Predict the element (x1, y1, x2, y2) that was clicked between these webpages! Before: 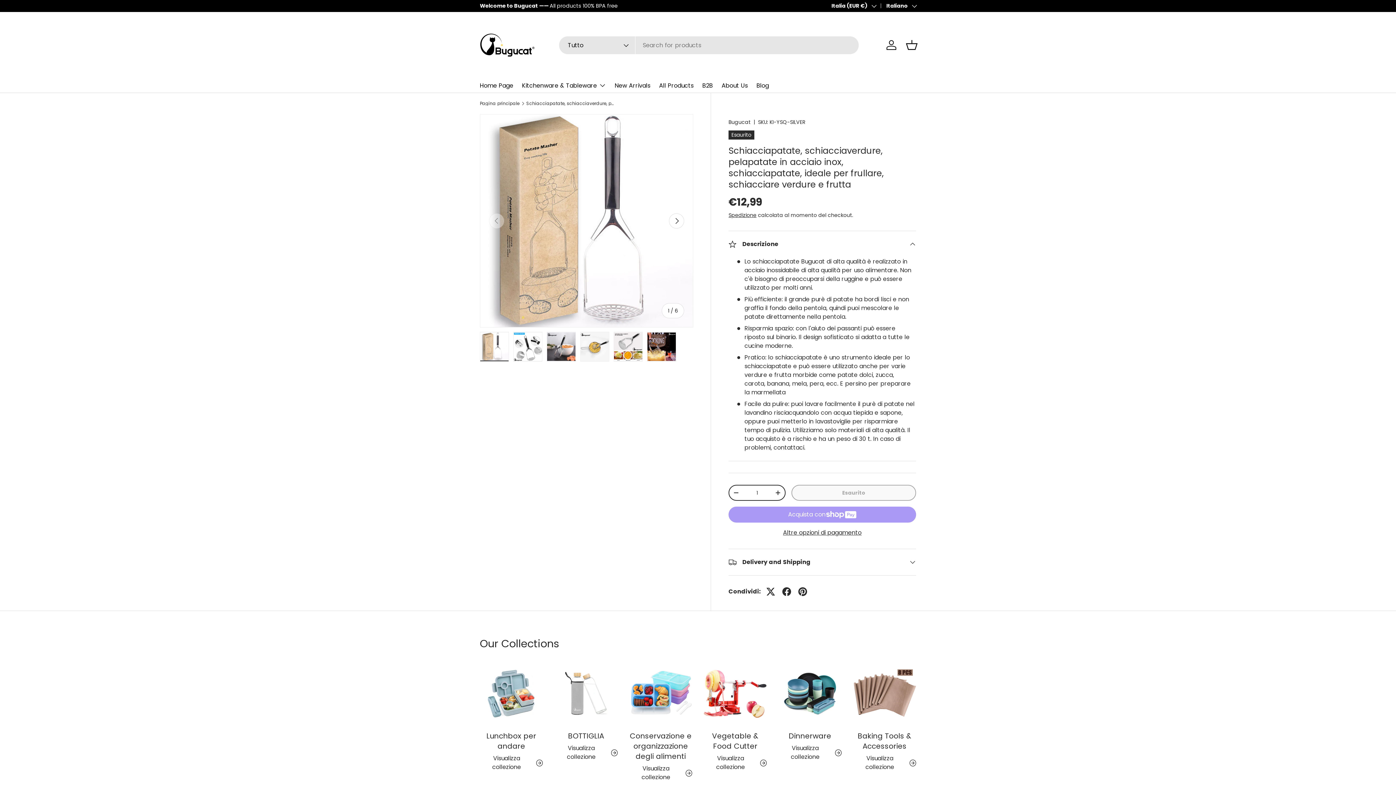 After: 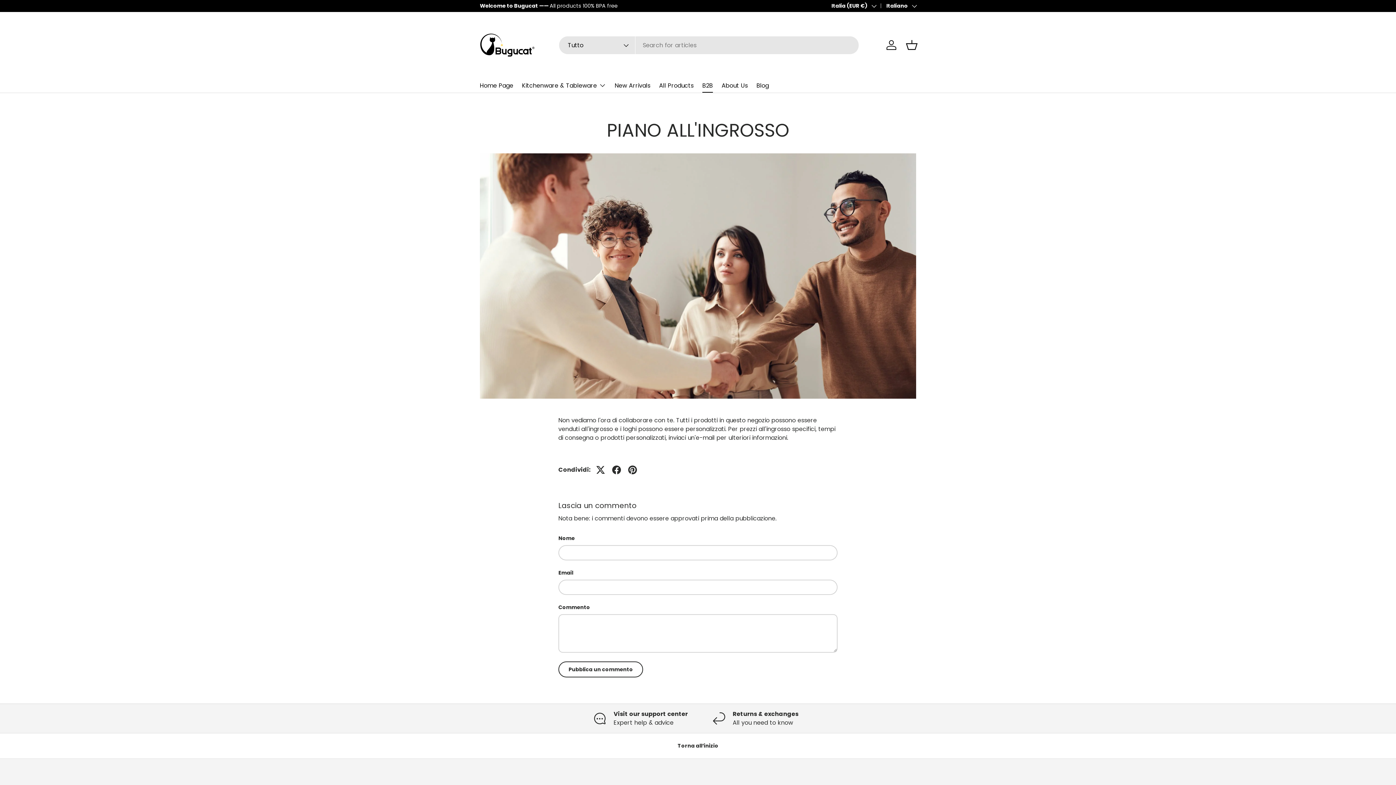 Action: label: B2B bbox: (702, 78, 713, 92)